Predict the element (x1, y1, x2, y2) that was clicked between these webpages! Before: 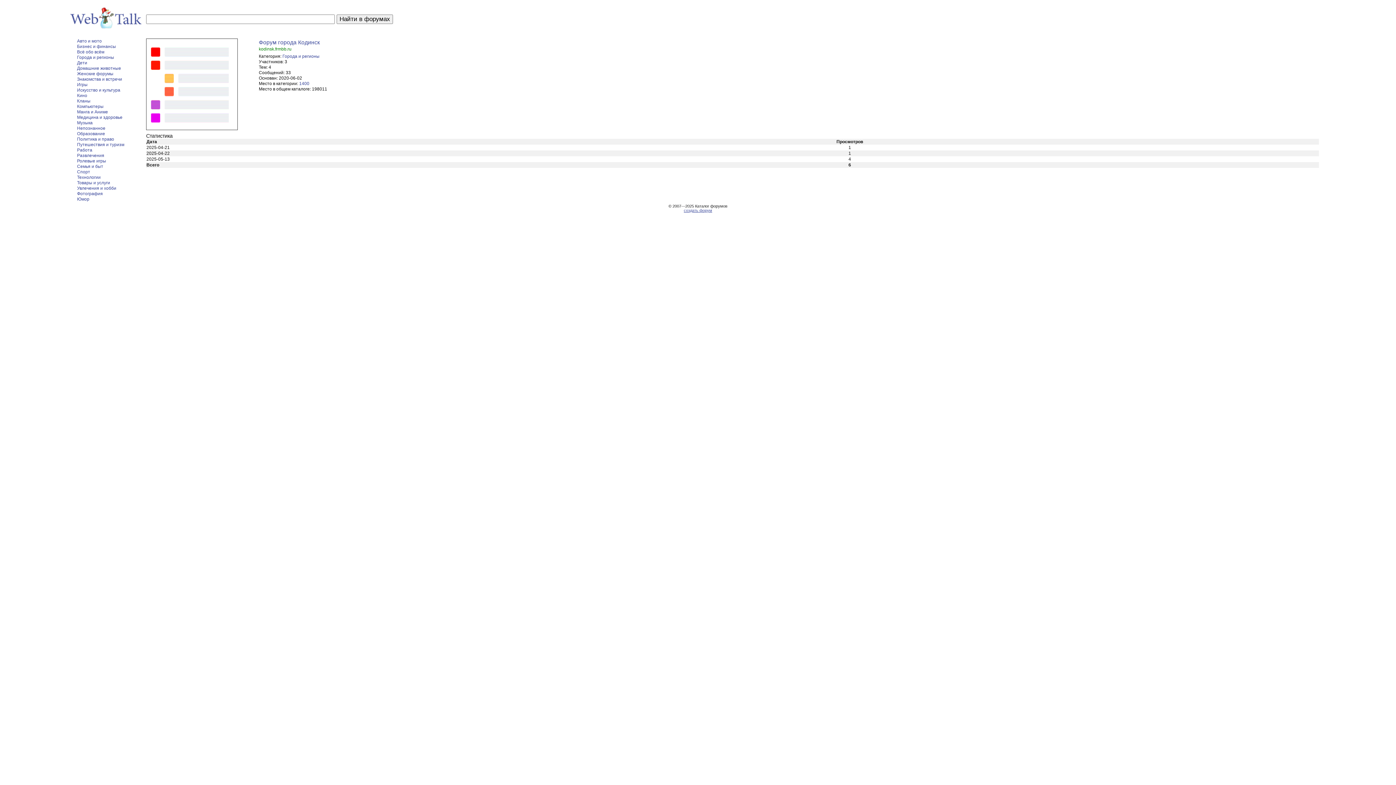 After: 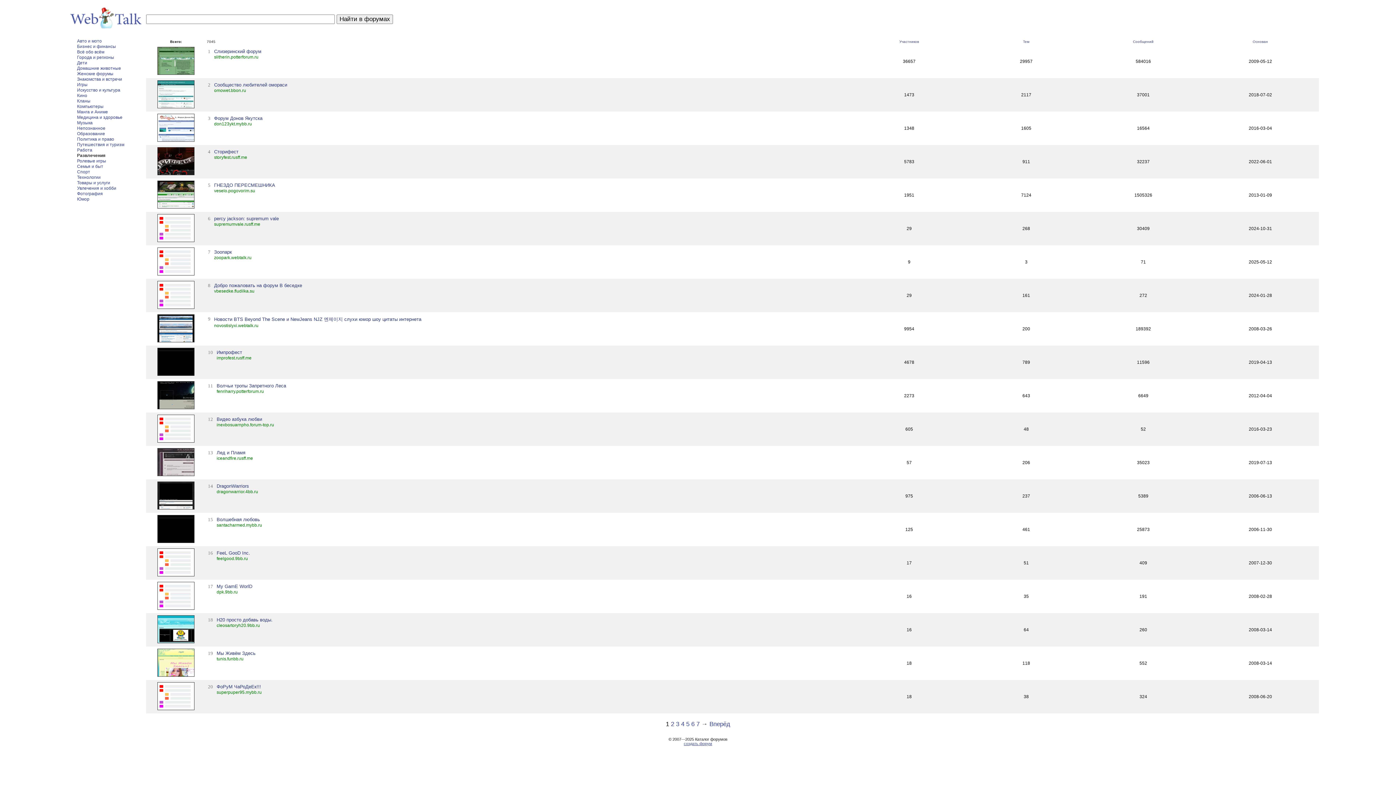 Action: label: Развлечения bbox: (77, 153, 104, 158)